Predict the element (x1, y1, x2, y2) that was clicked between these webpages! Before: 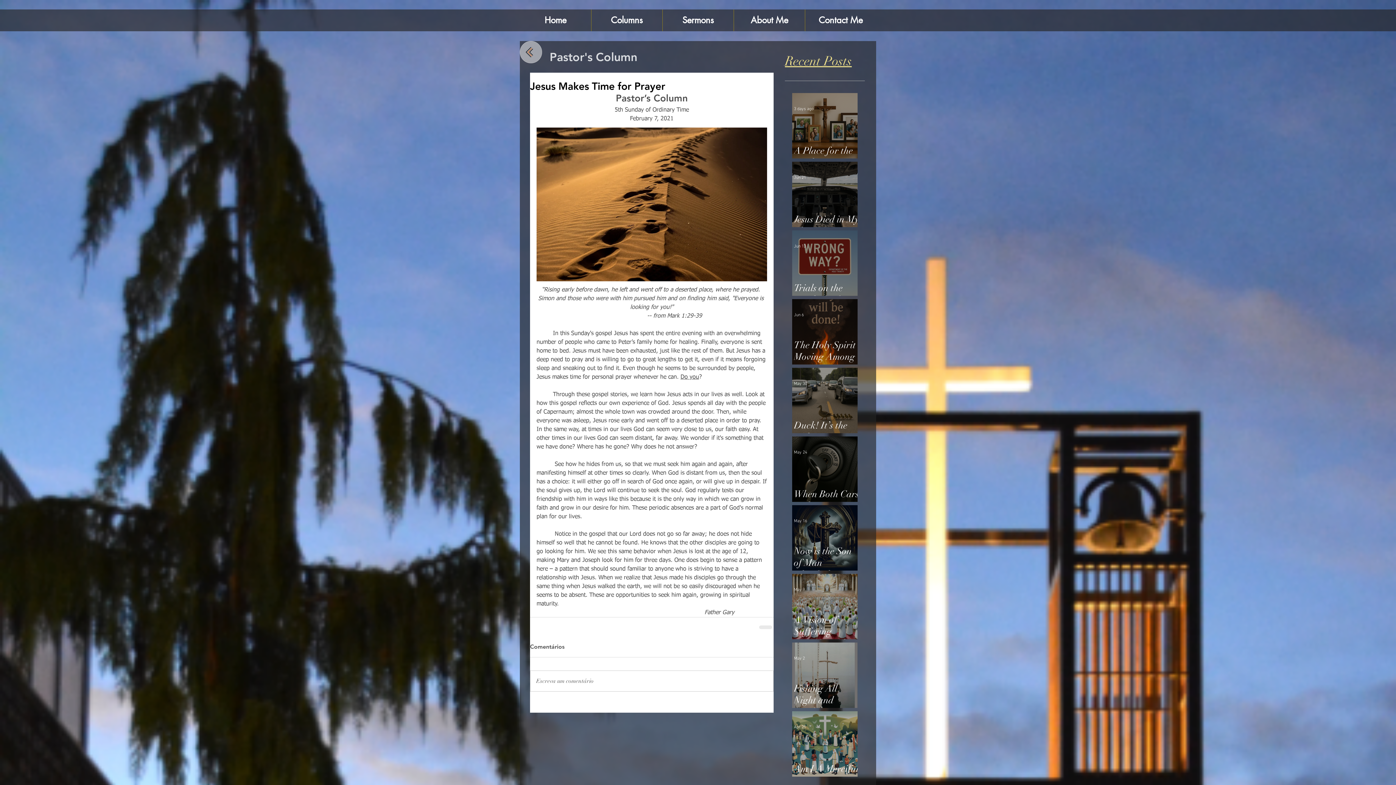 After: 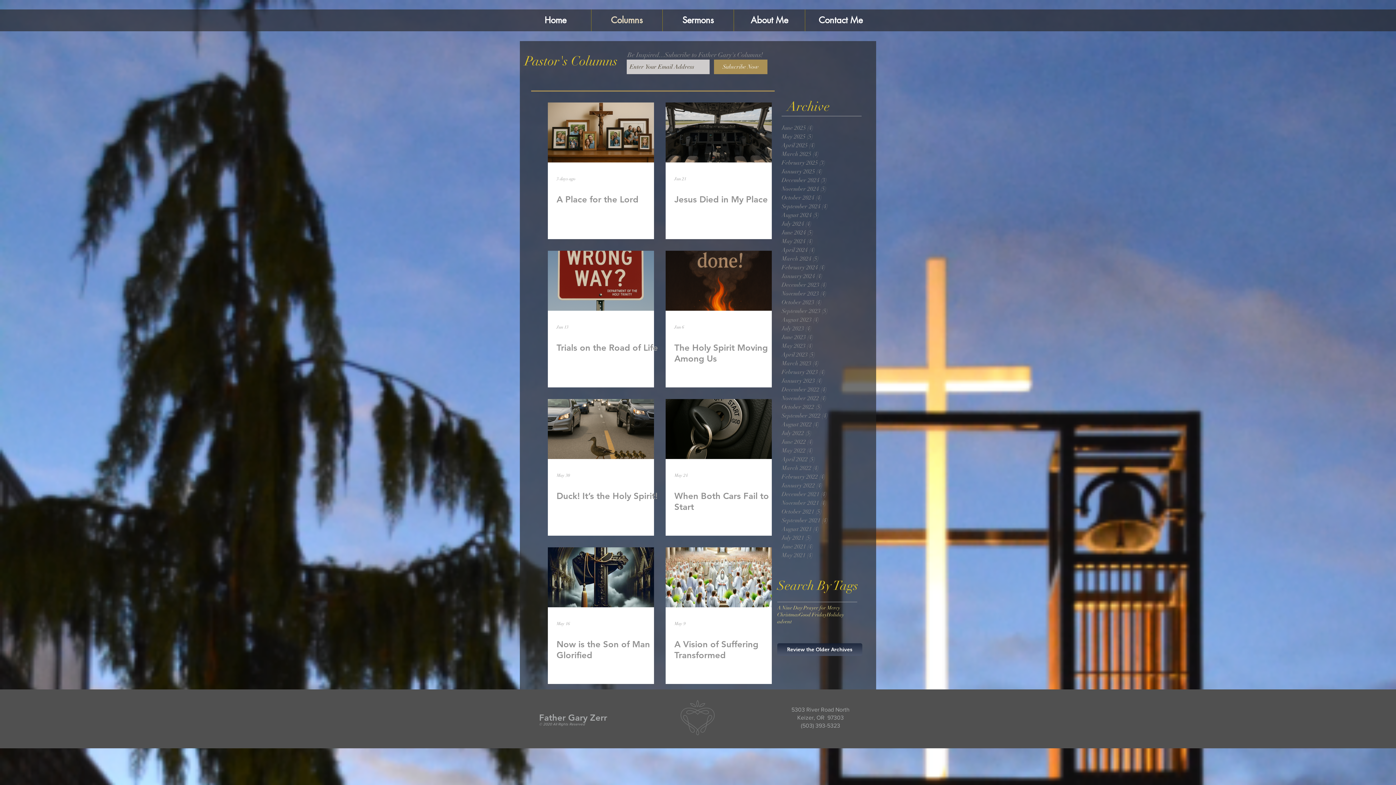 Action: bbox: (520, 41, 542, 63)